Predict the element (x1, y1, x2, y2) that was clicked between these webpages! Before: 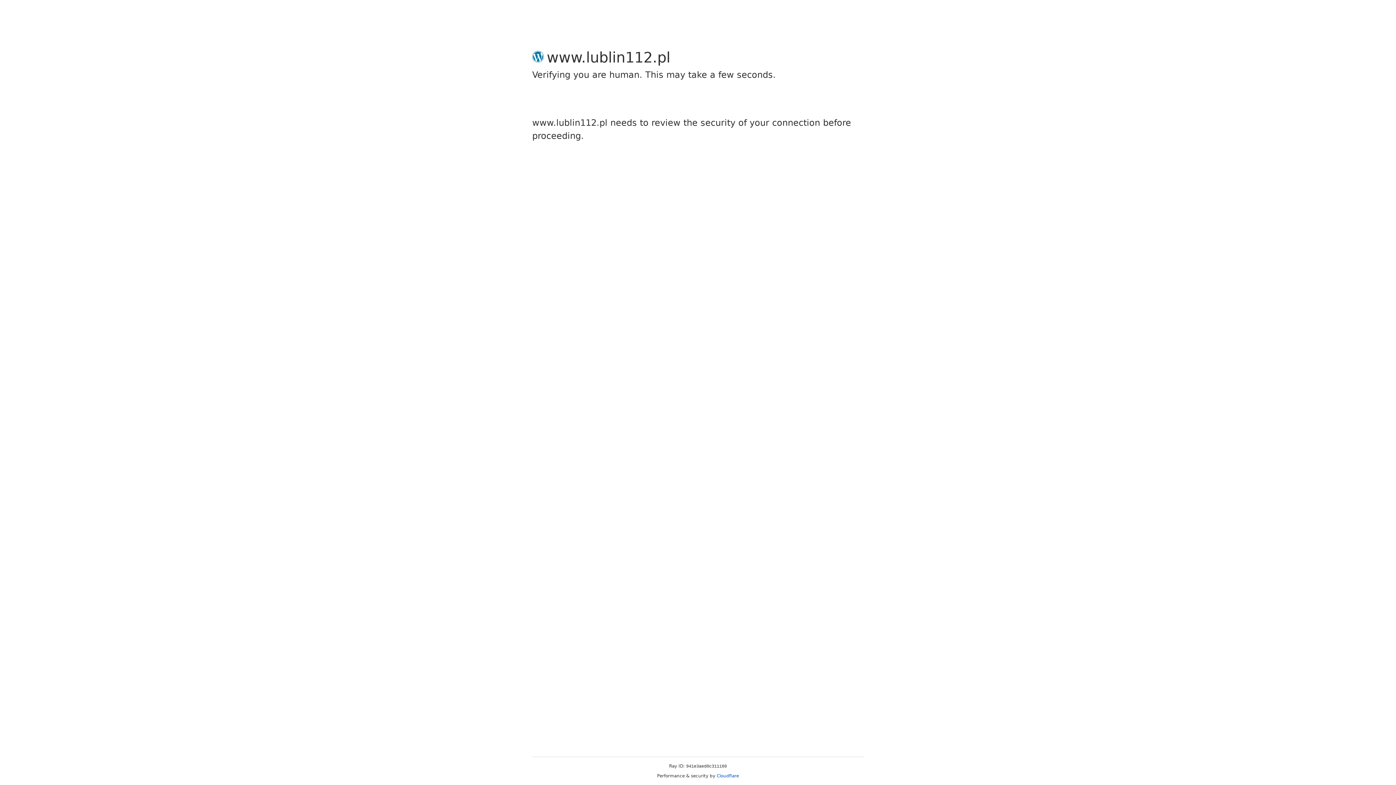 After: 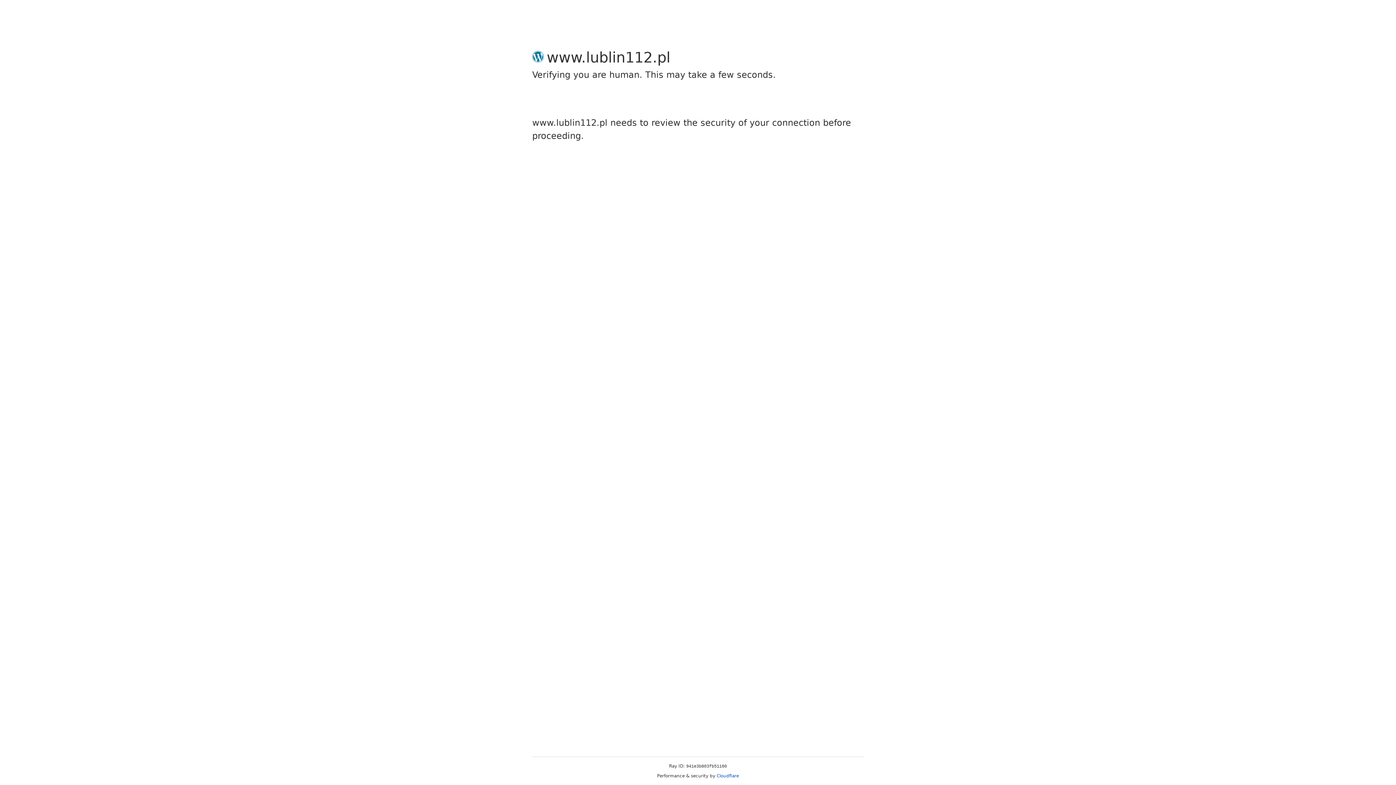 Action: label: Cloudflare bbox: (716, 773, 739, 778)